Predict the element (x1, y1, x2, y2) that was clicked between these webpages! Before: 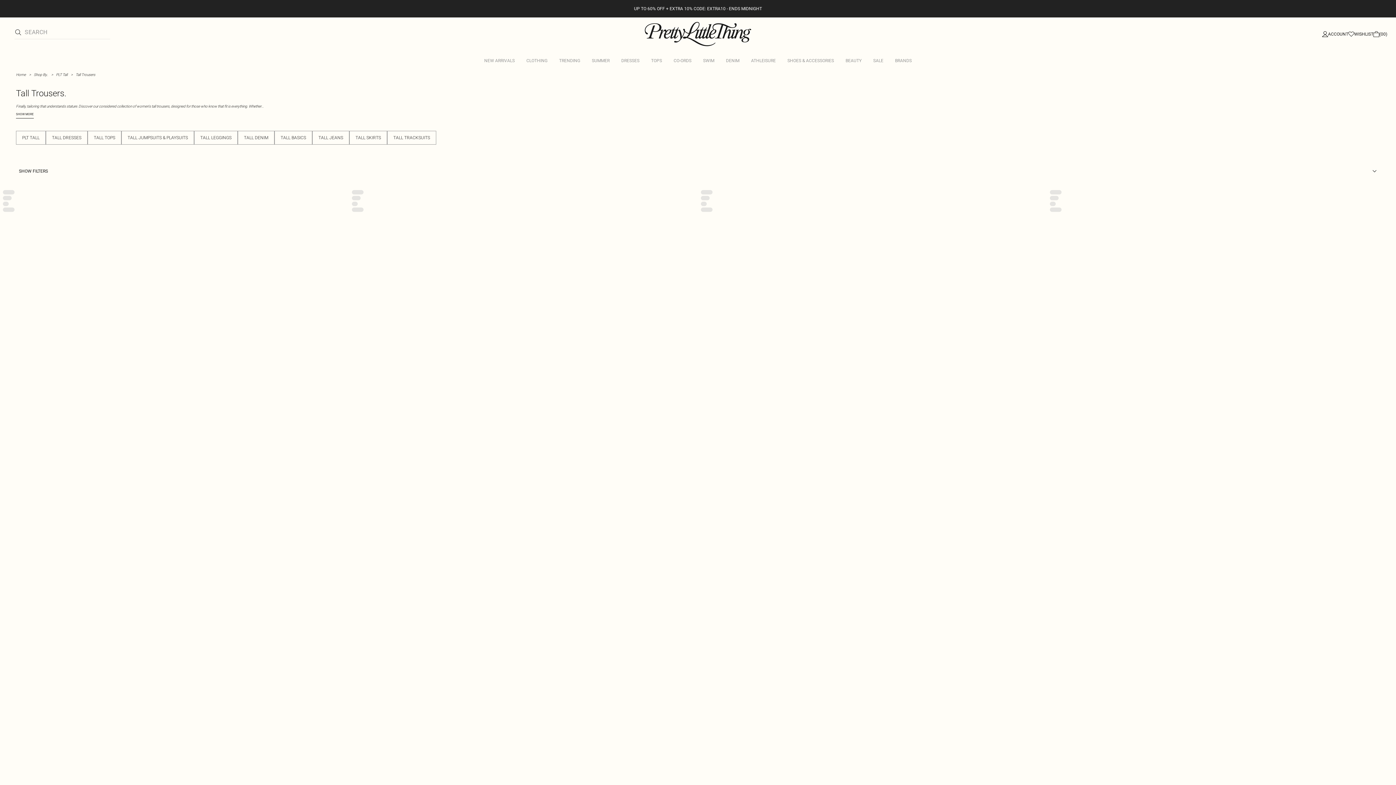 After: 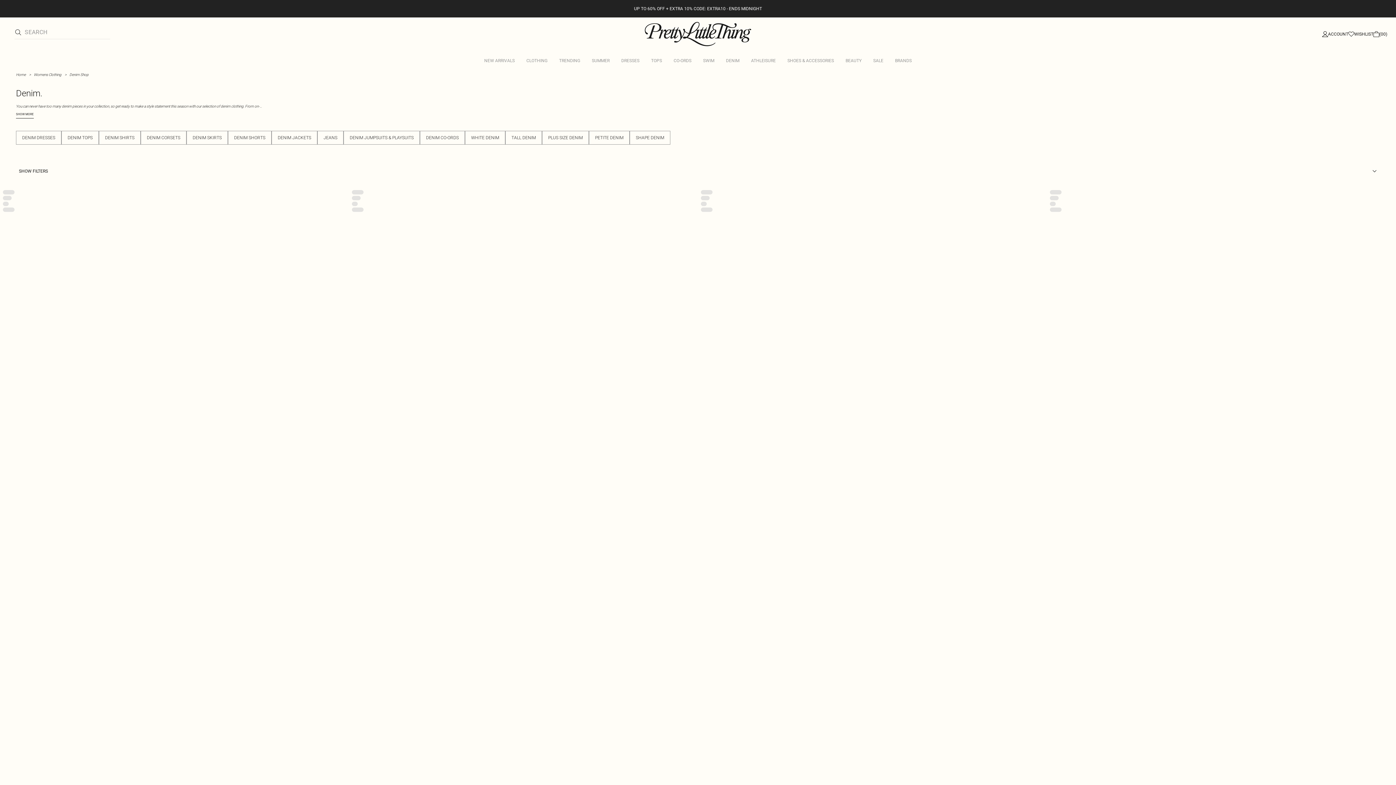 Action: label: DENIM bbox: (720, 52, 745, 69)